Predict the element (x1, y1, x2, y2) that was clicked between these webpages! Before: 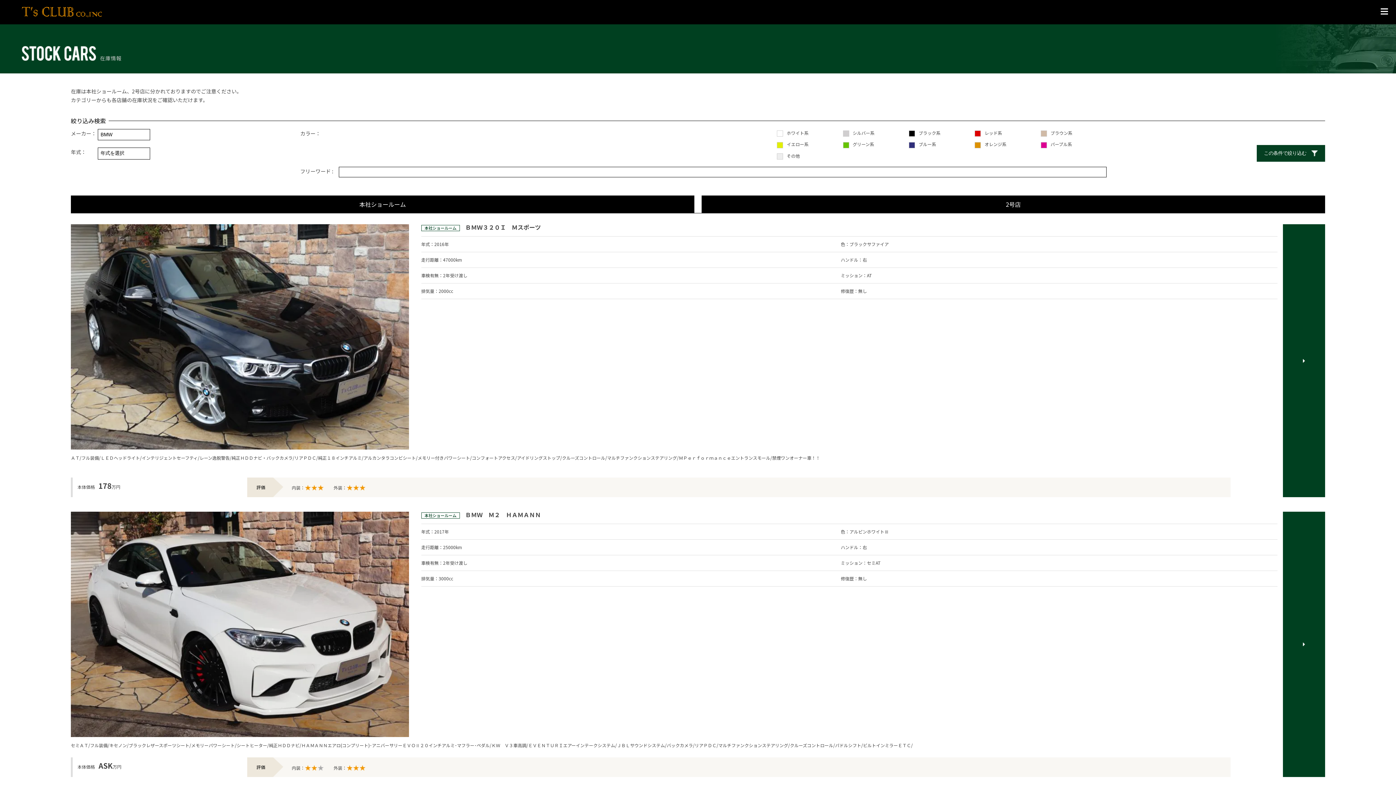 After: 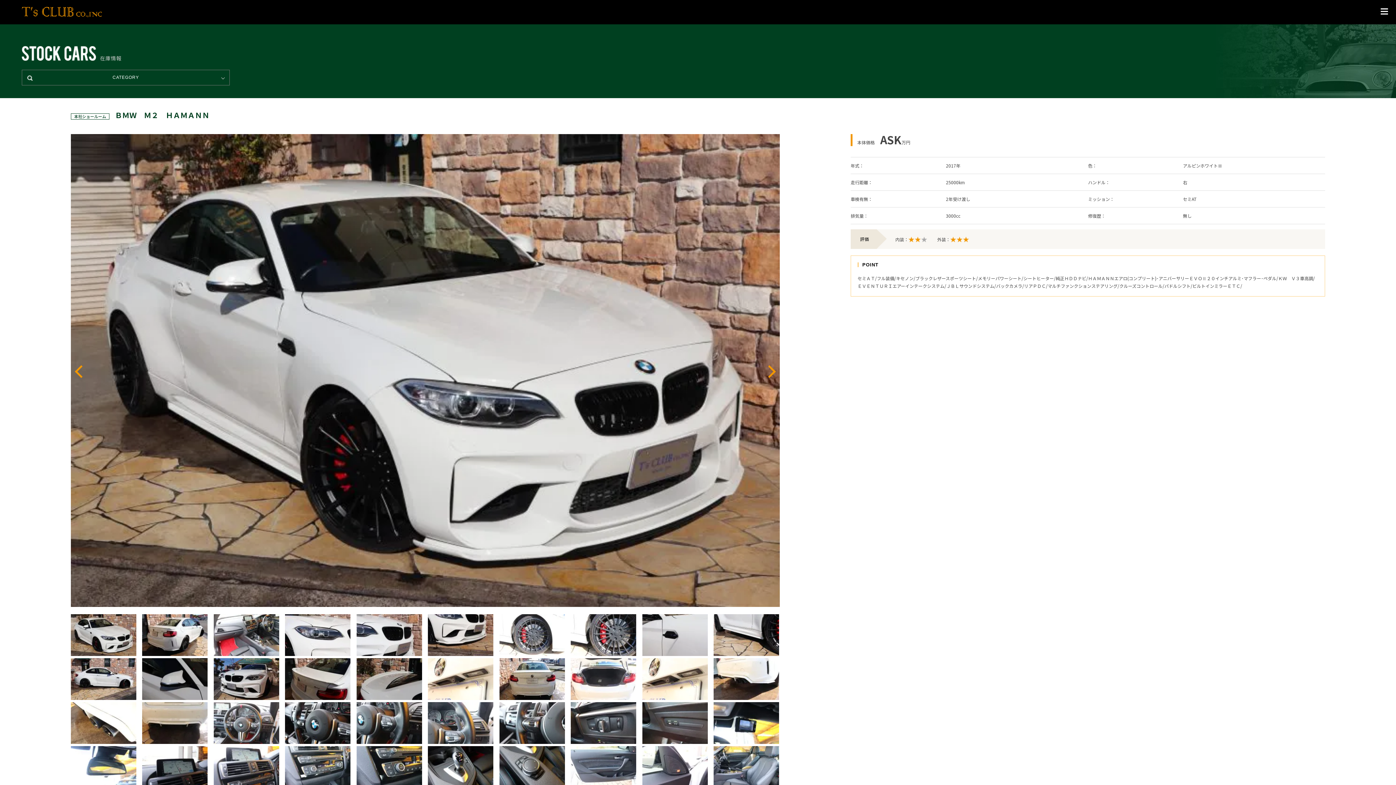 Action: bbox: (1283, 512, 1325, 777)